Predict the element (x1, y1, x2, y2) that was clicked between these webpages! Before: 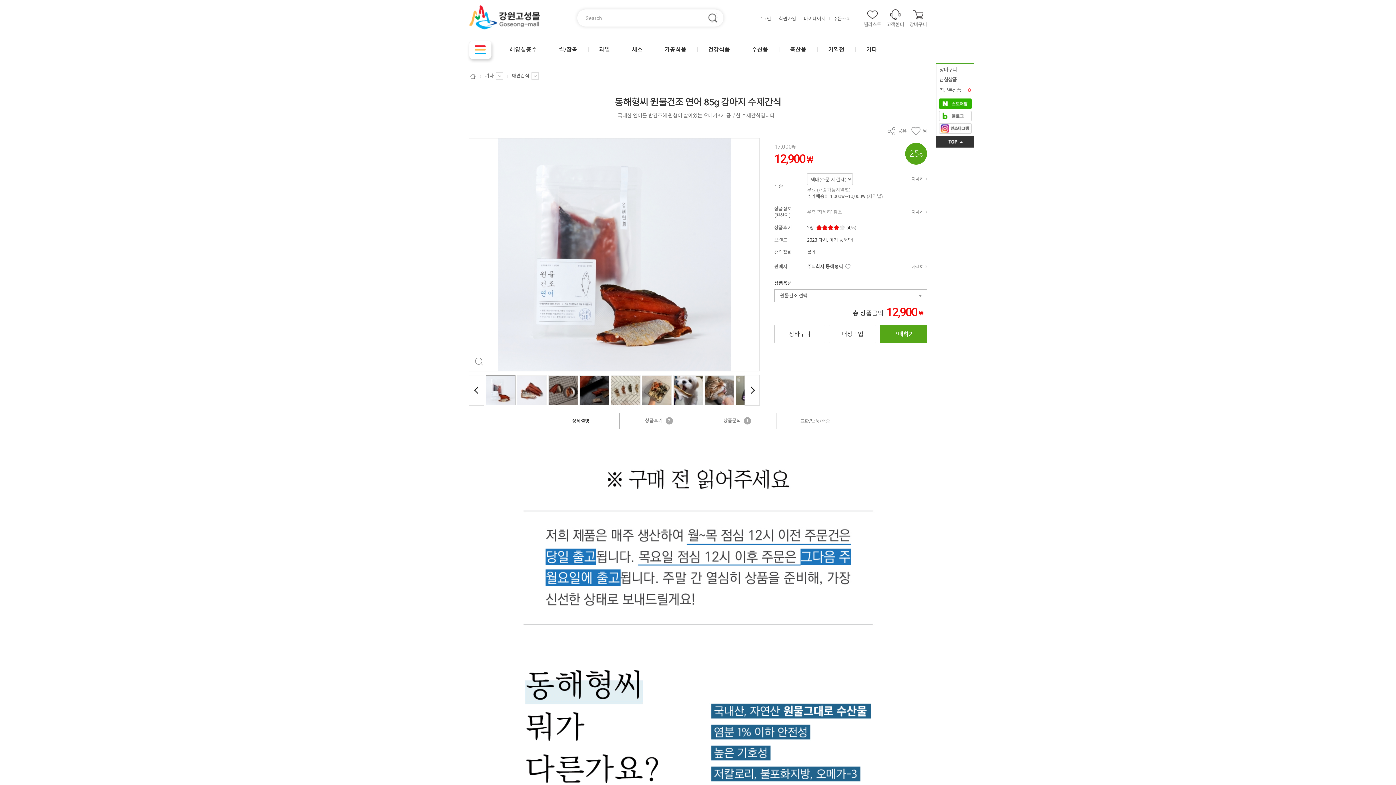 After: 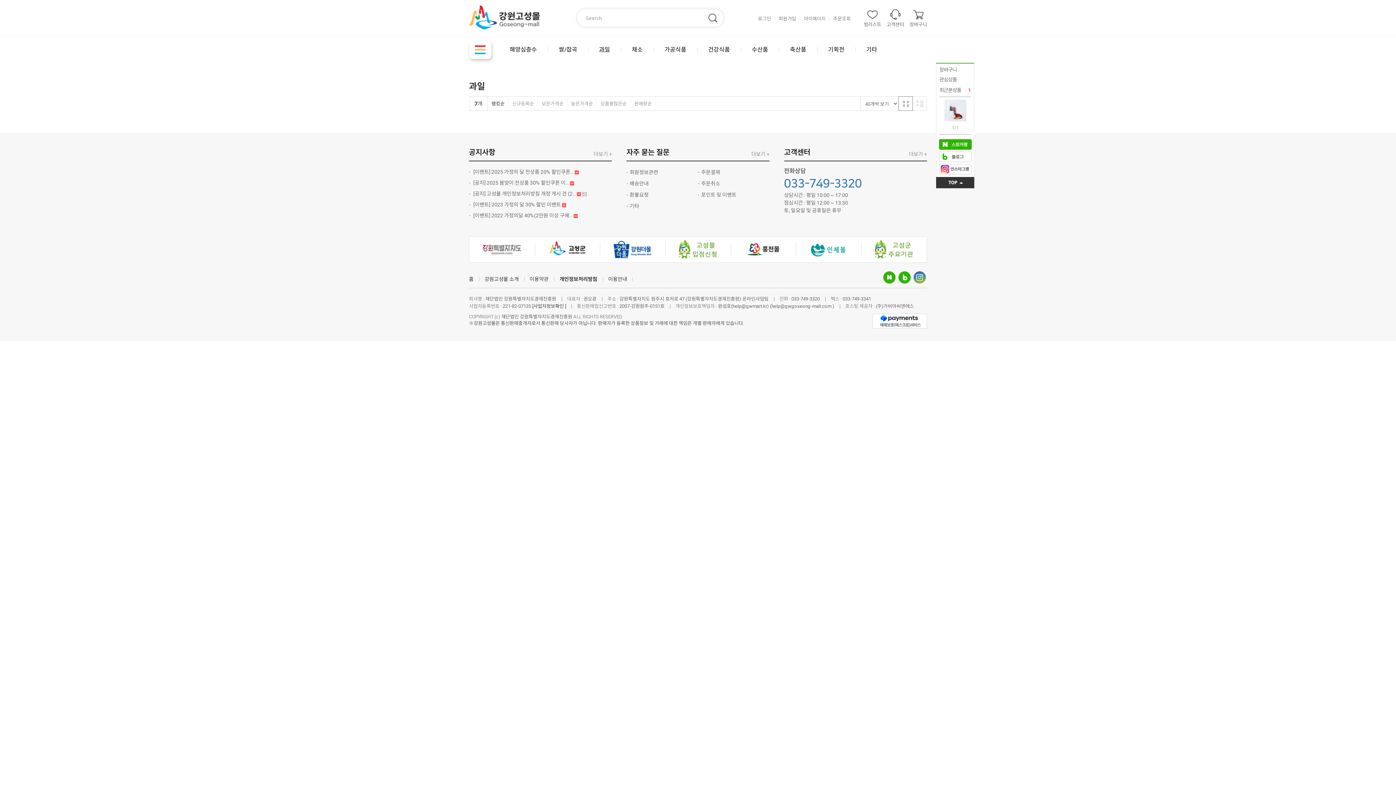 Action: bbox: (588, 40, 621, 58) label: 과일